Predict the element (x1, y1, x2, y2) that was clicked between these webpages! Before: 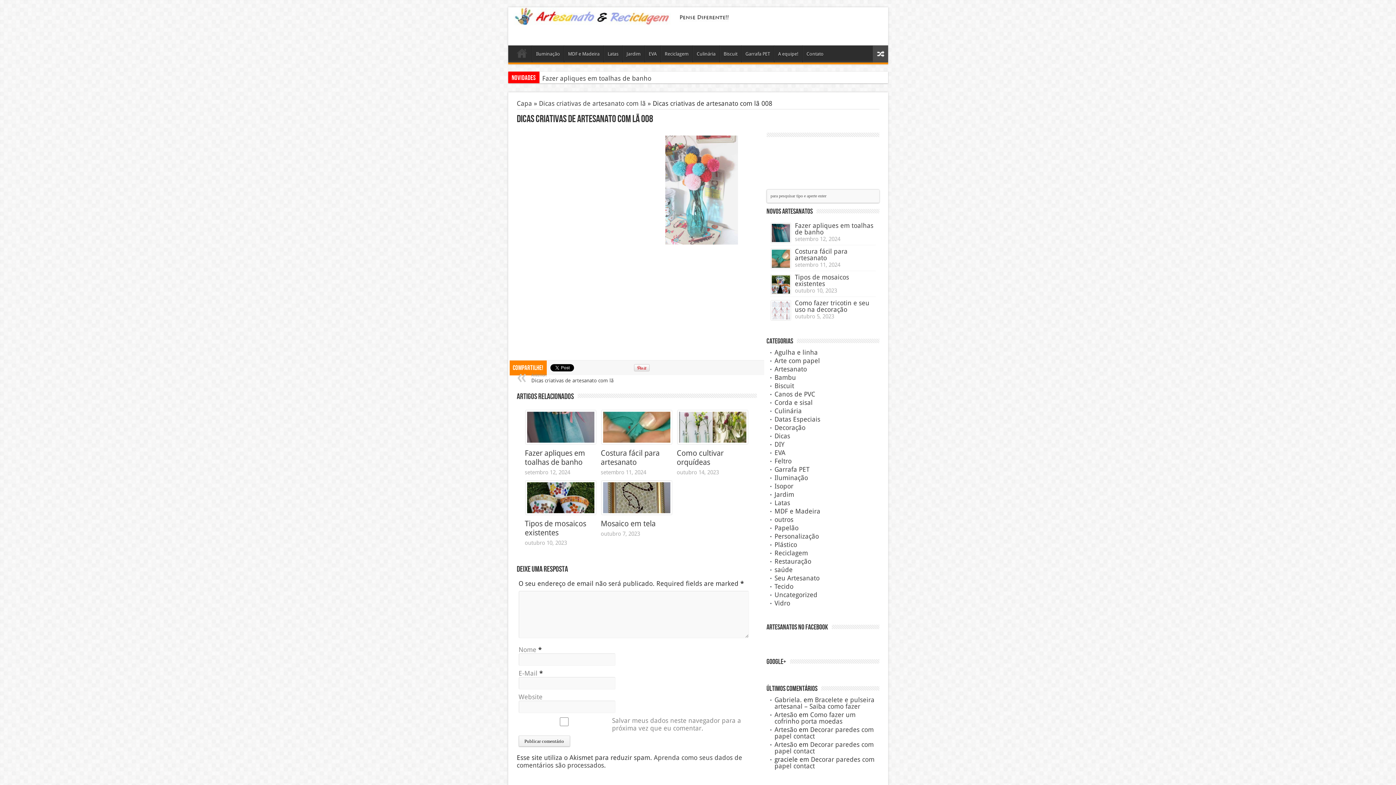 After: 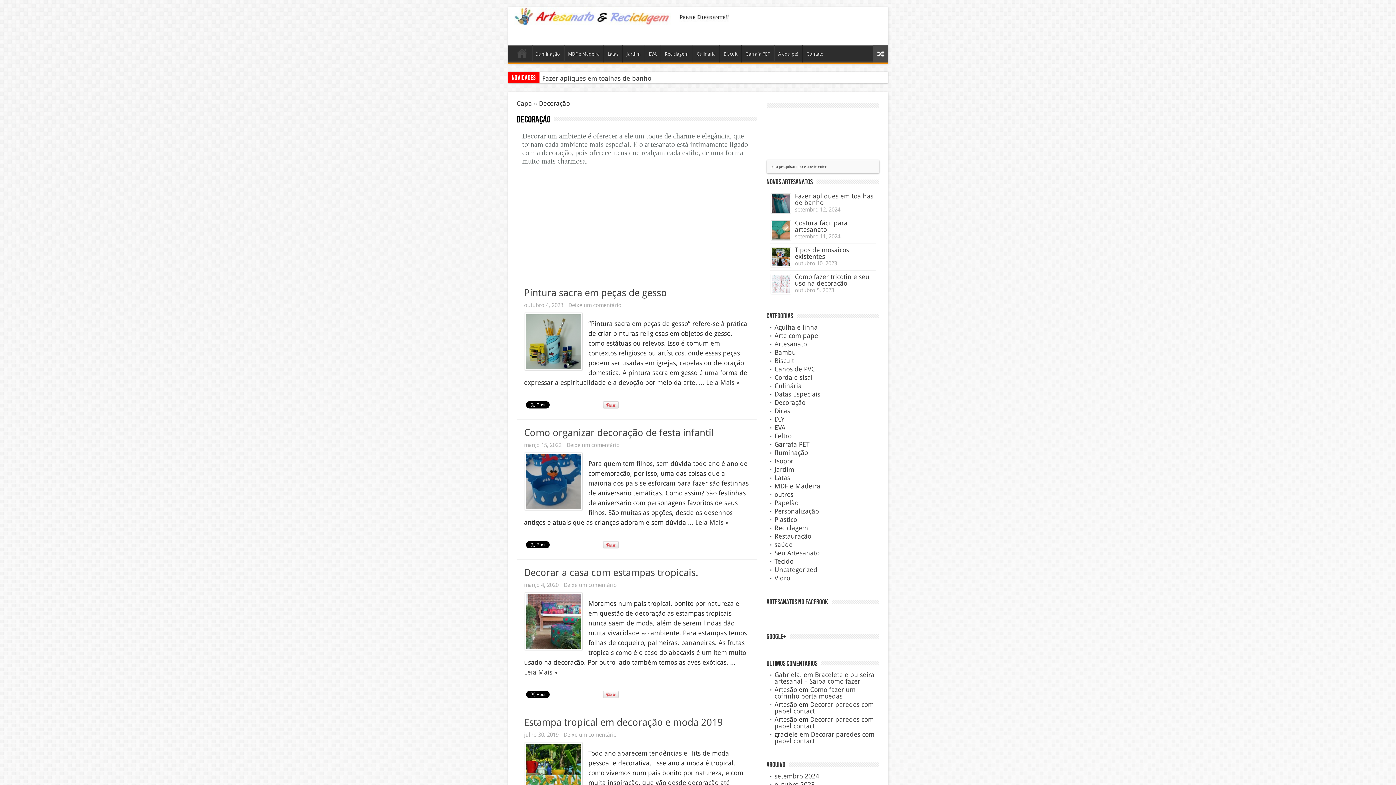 Action: bbox: (774, 424, 805, 431) label: Decoração